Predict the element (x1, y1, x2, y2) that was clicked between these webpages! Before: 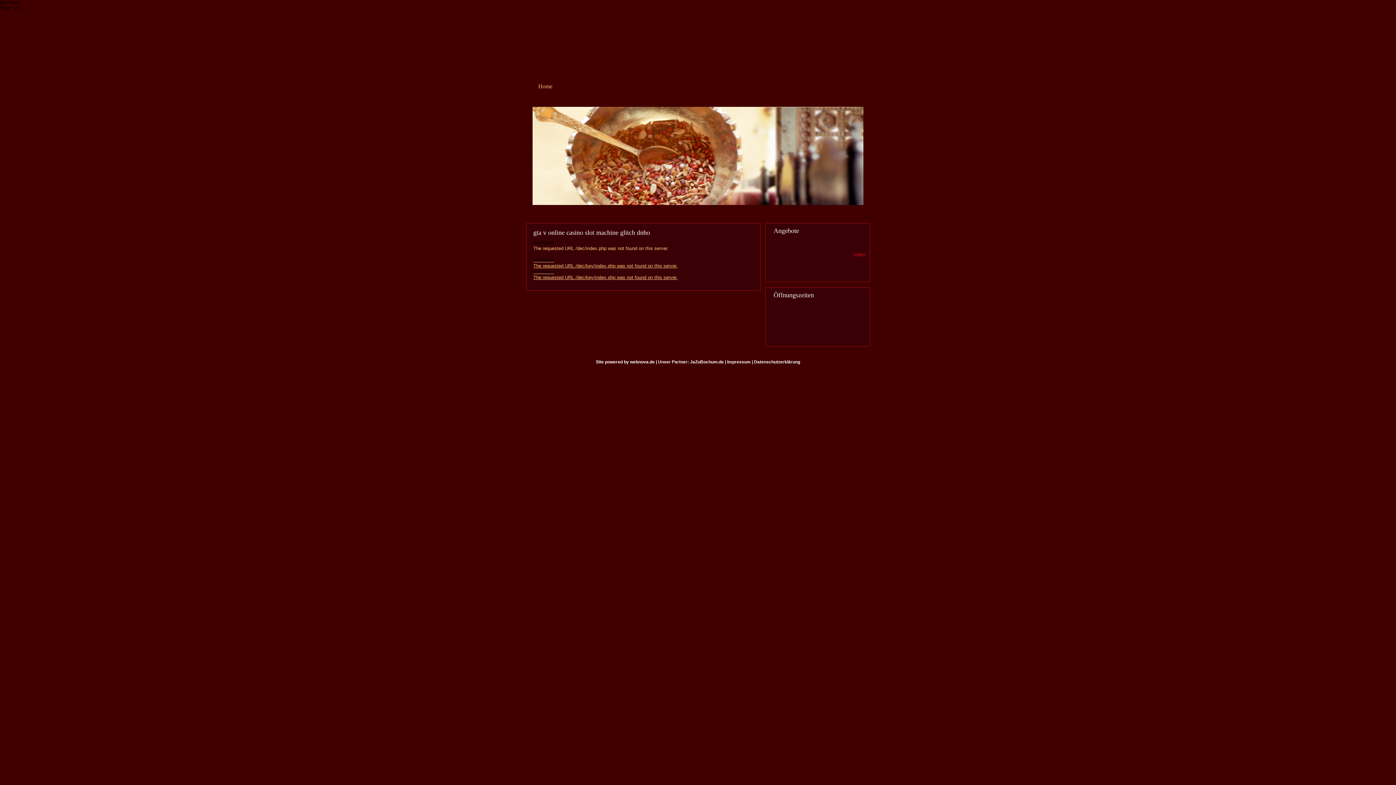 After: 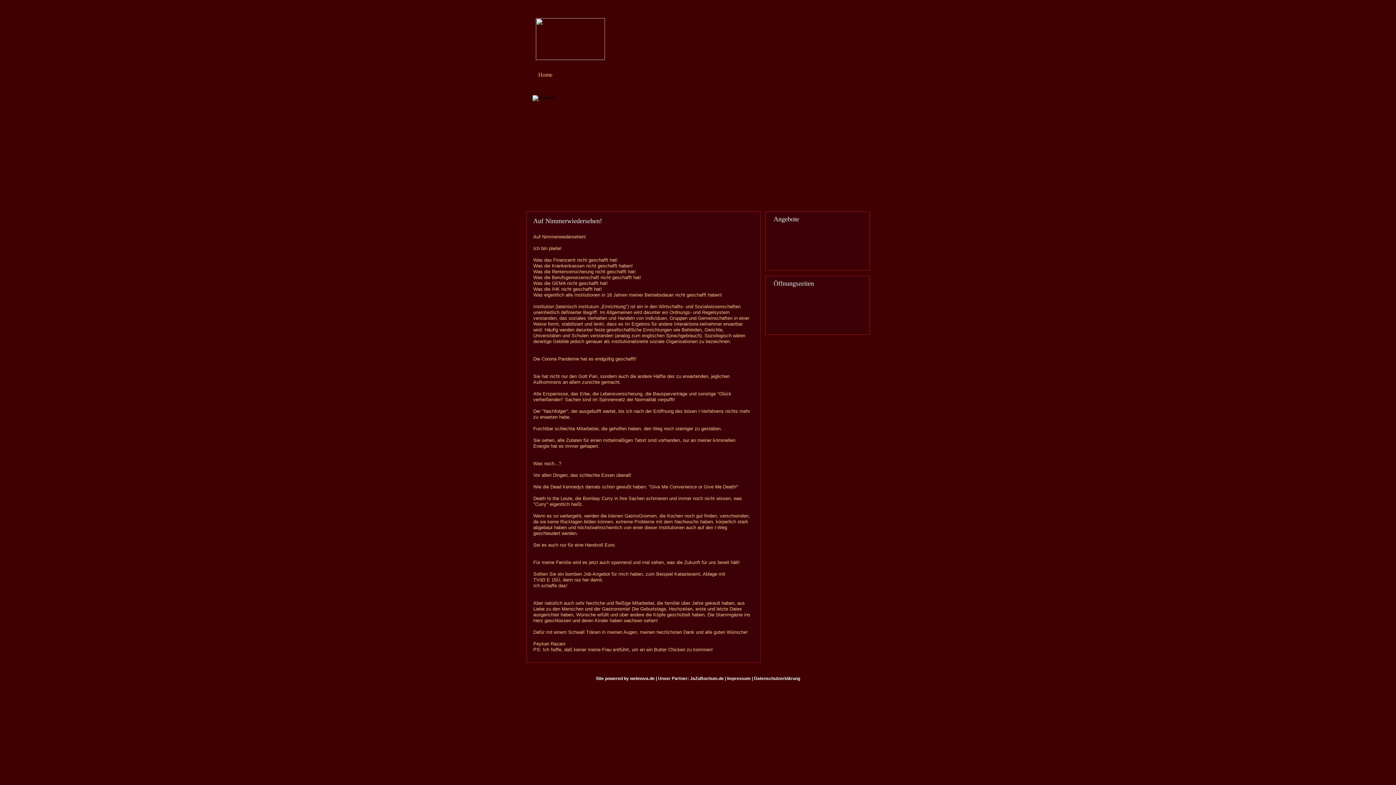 Action: bbox: (536, 29, 605, 71)